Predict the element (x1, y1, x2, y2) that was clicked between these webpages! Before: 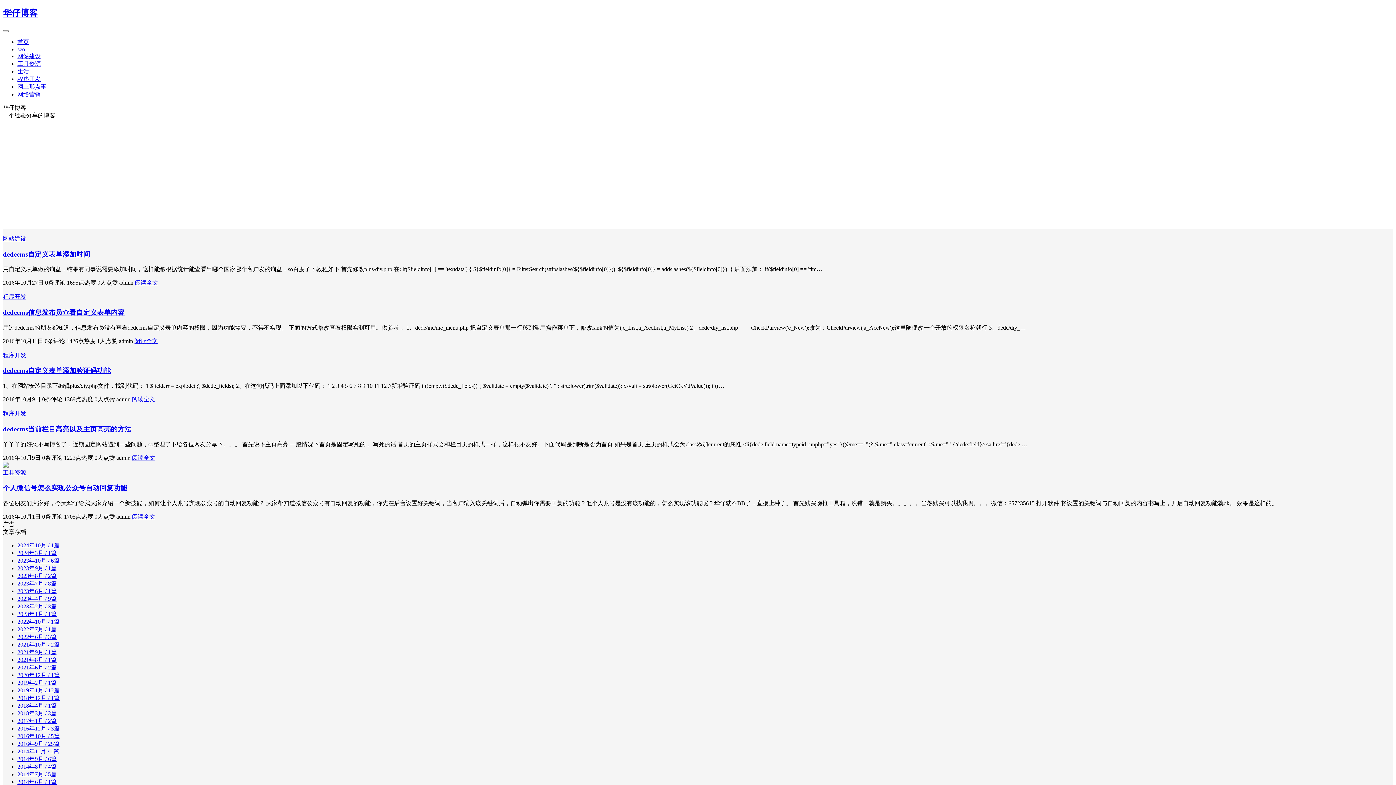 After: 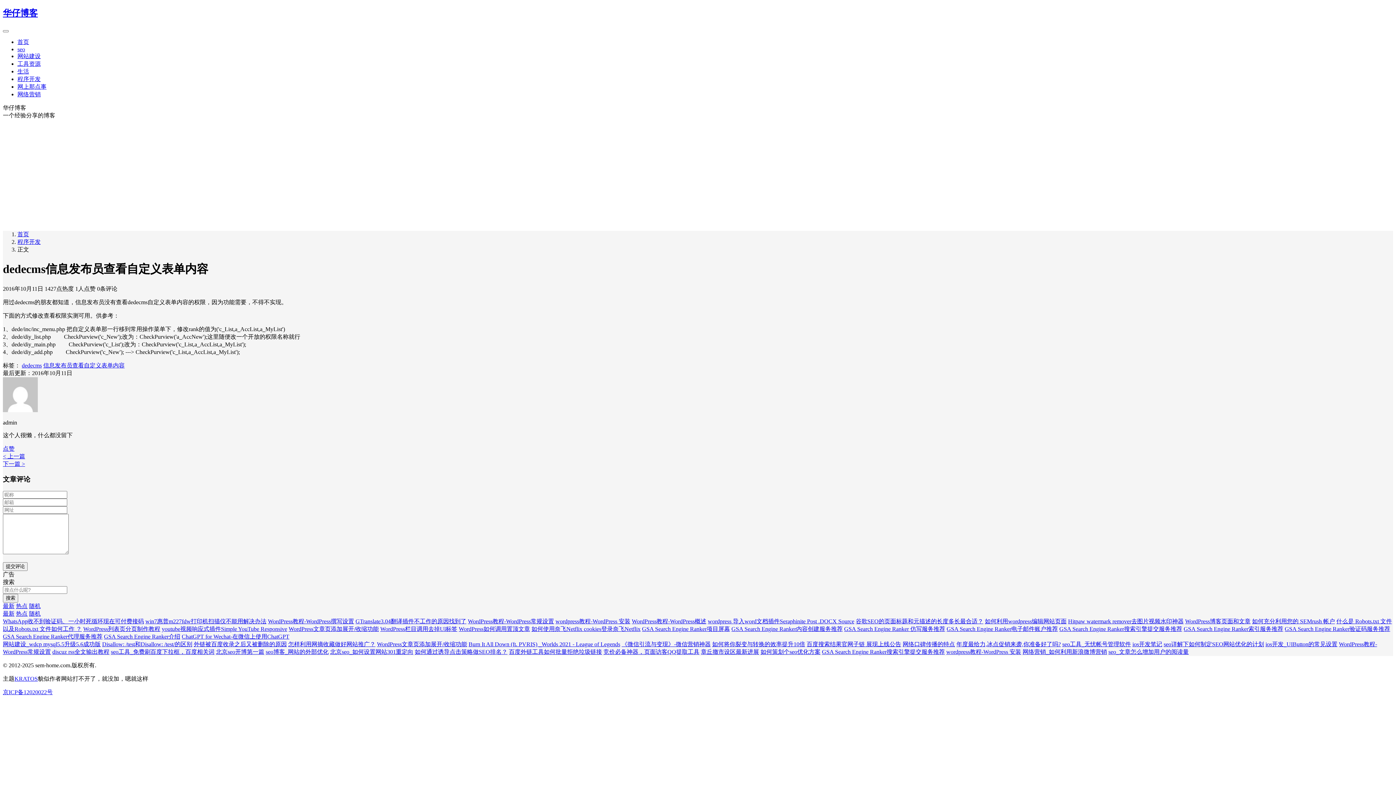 Action: label: dedecms信息发布员查看自定义表单内容 bbox: (2, 308, 124, 316)